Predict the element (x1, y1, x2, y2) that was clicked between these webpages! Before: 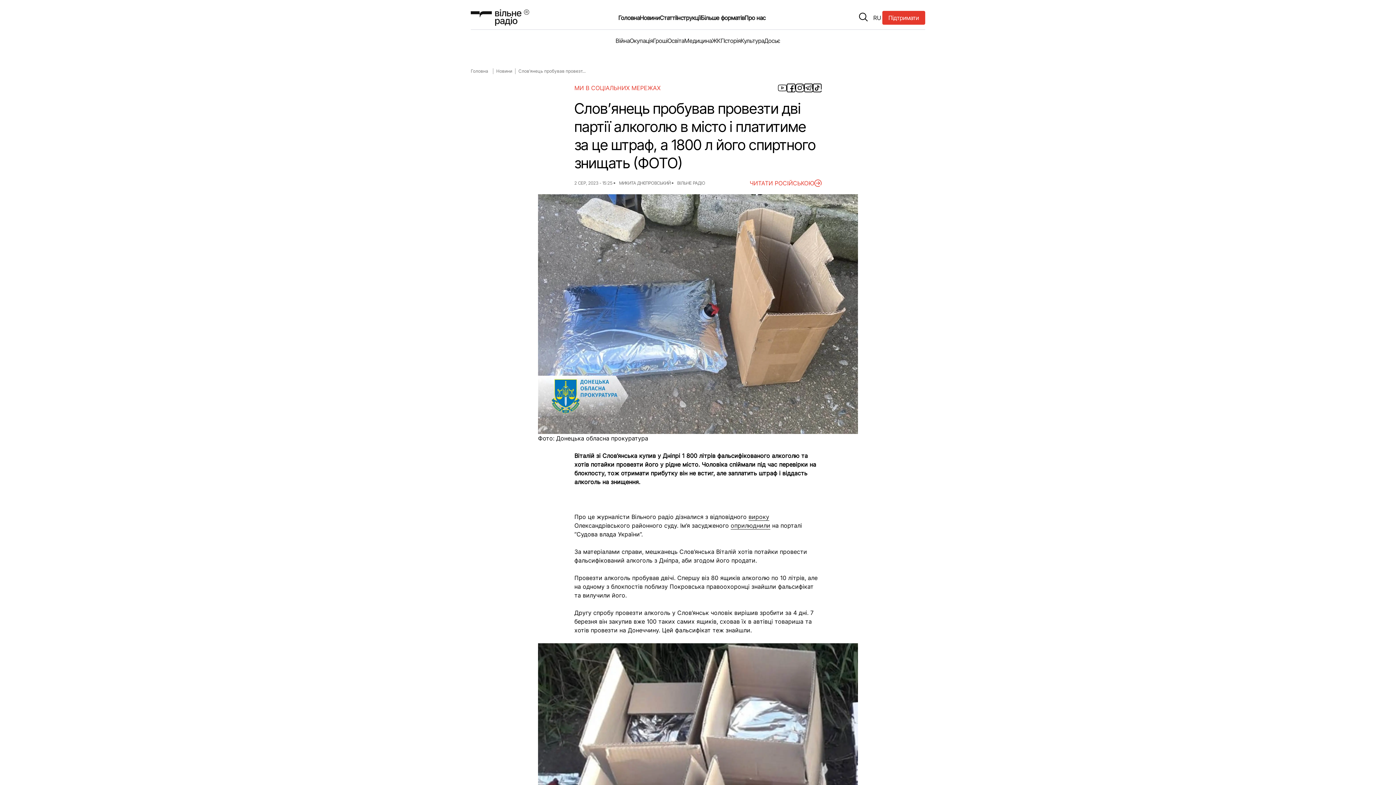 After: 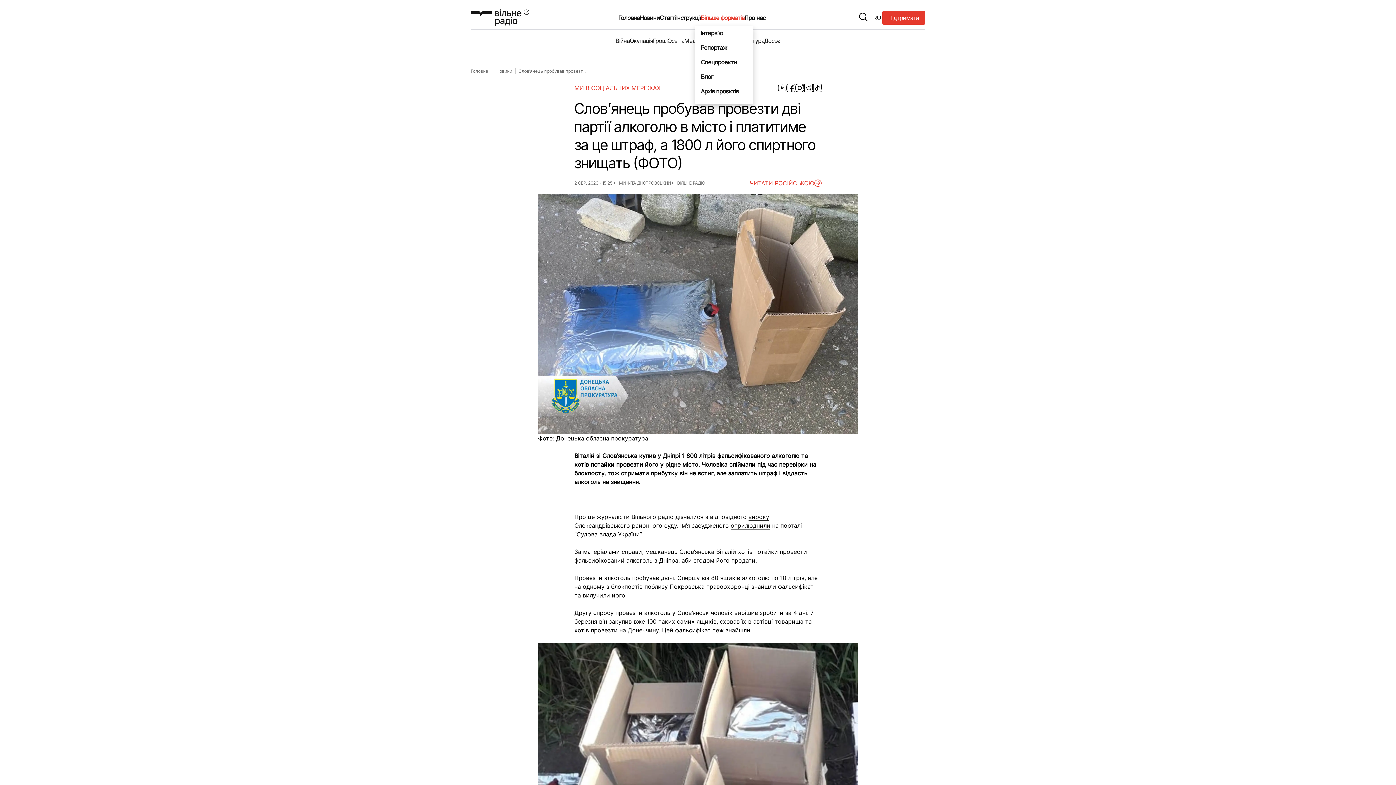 Action: label: Більше форматів bbox: (701, 9, 744, 25)